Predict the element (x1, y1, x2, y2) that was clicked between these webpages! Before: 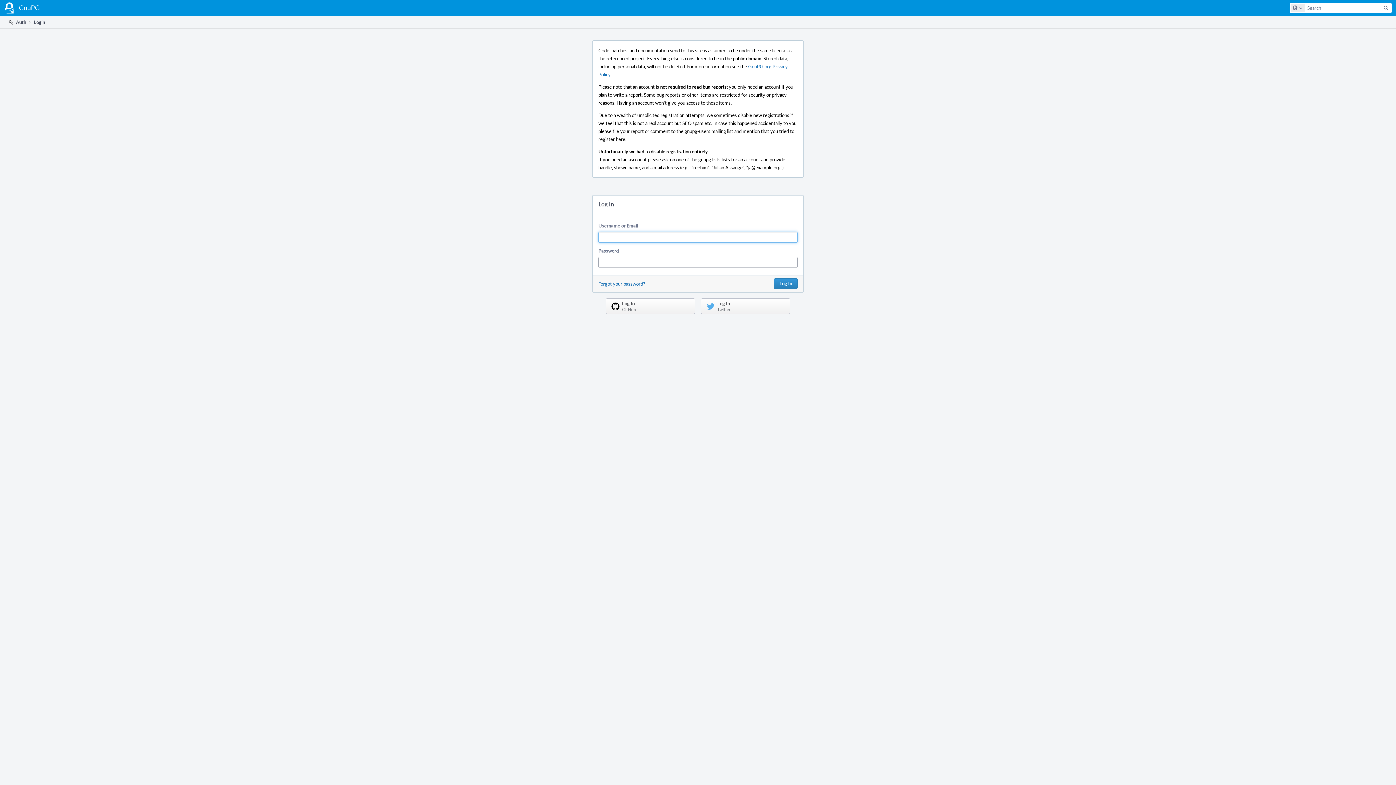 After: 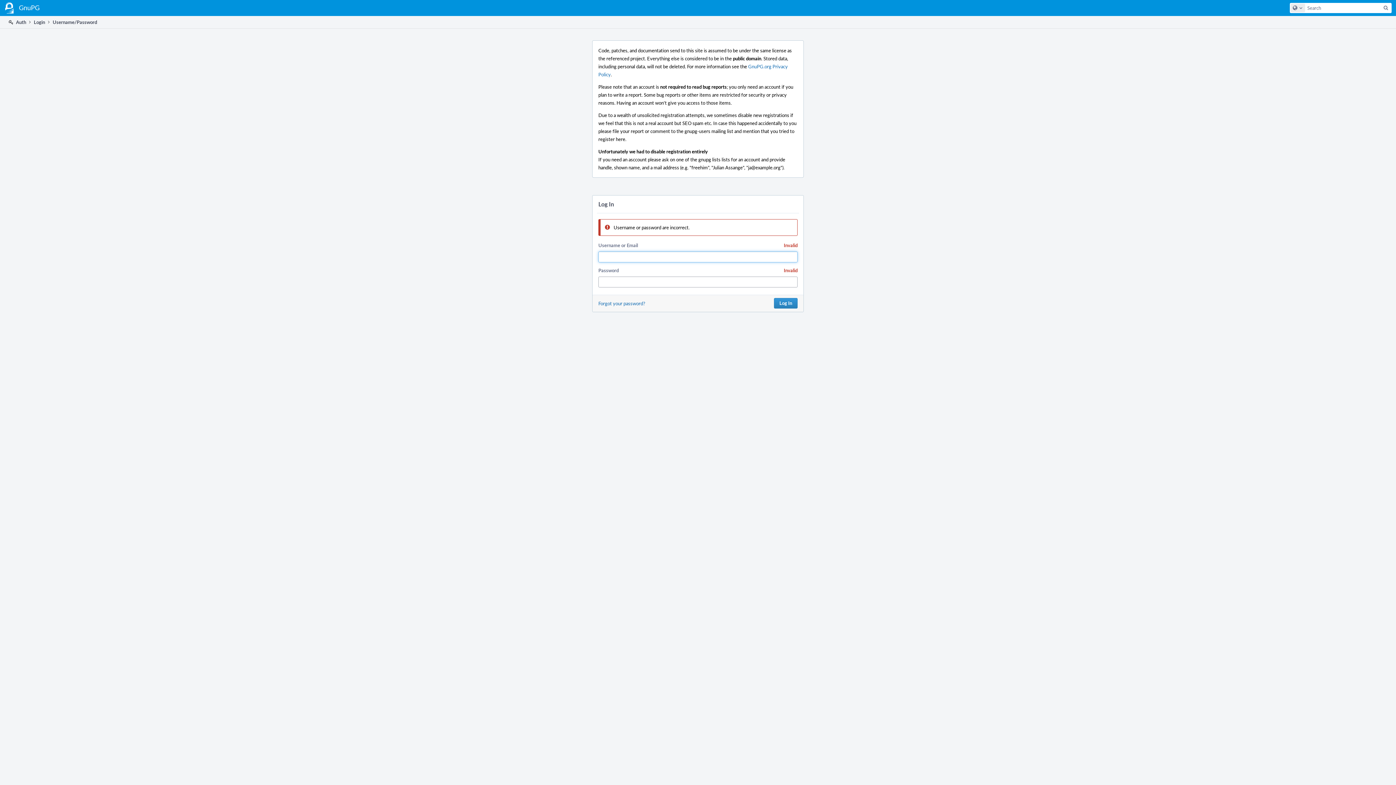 Action: bbox: (774, 278, 797, 289) label: Log In